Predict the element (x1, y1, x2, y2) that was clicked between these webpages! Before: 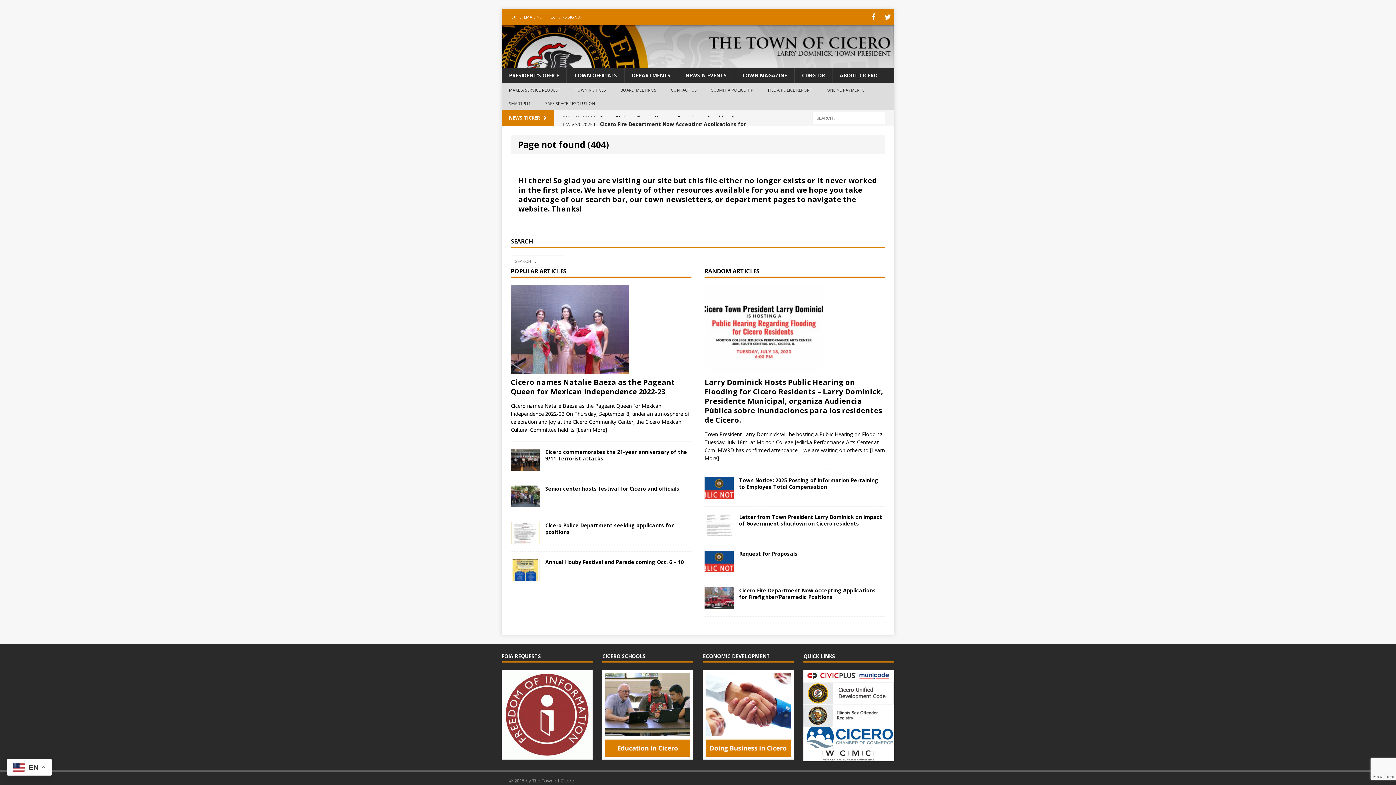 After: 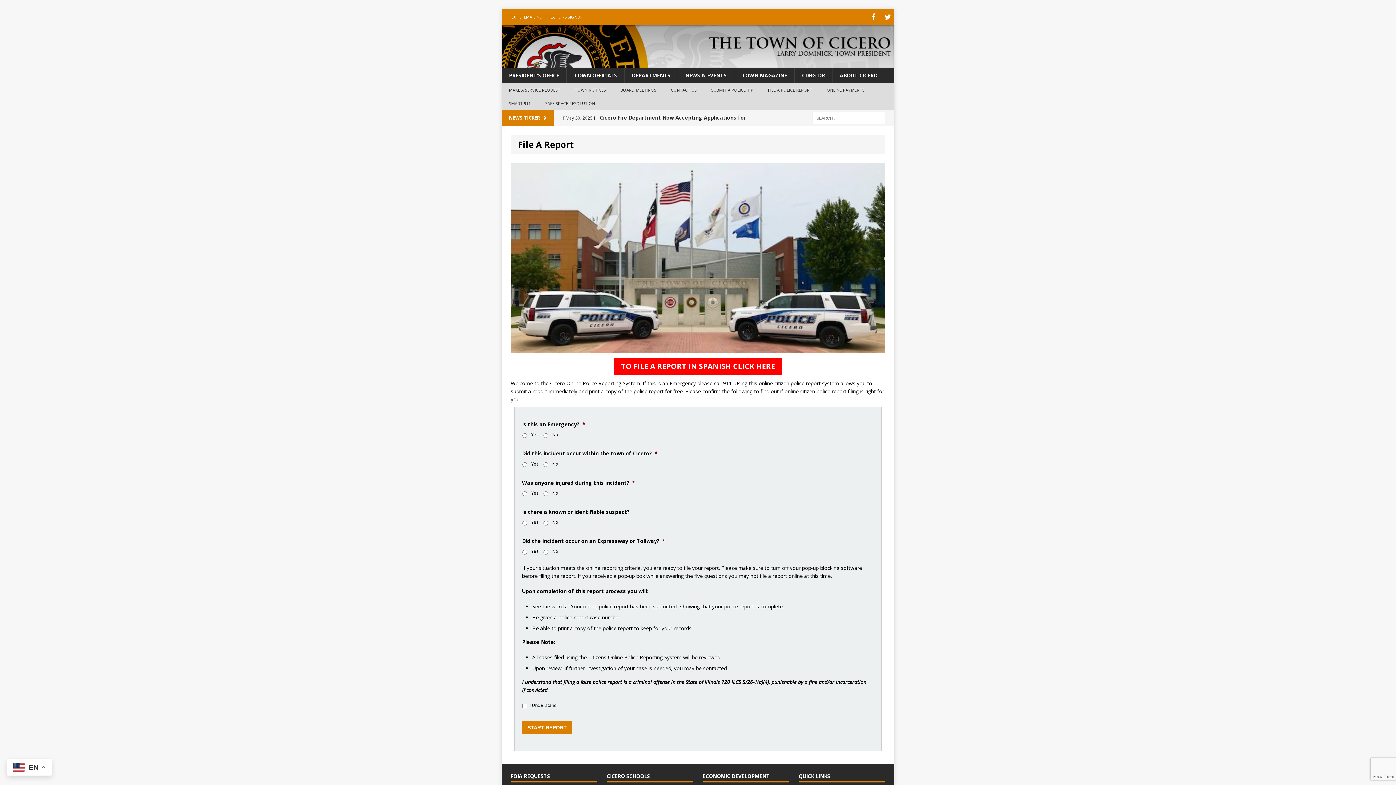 Action: label: FILE A POLICE REPORT bbox: (760, 83, 819, 96)